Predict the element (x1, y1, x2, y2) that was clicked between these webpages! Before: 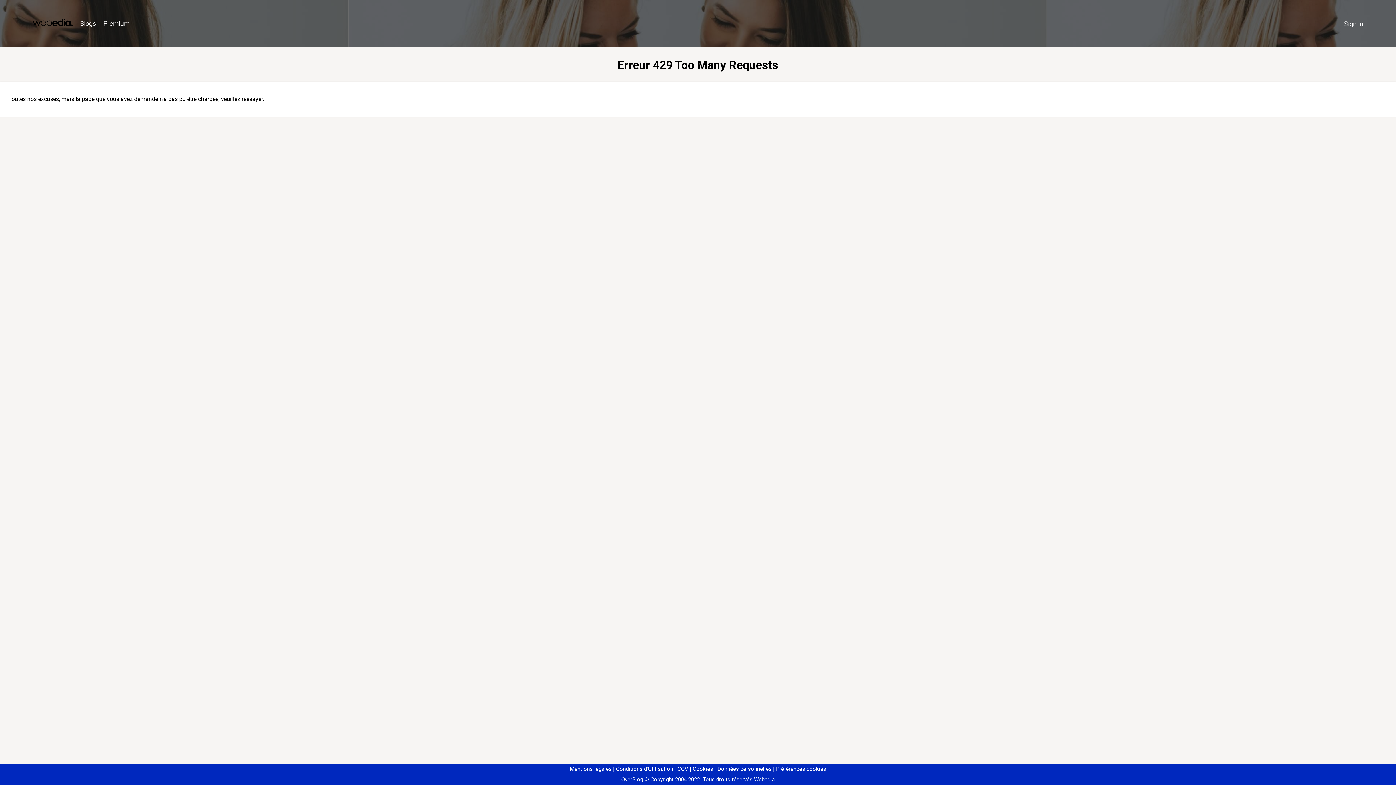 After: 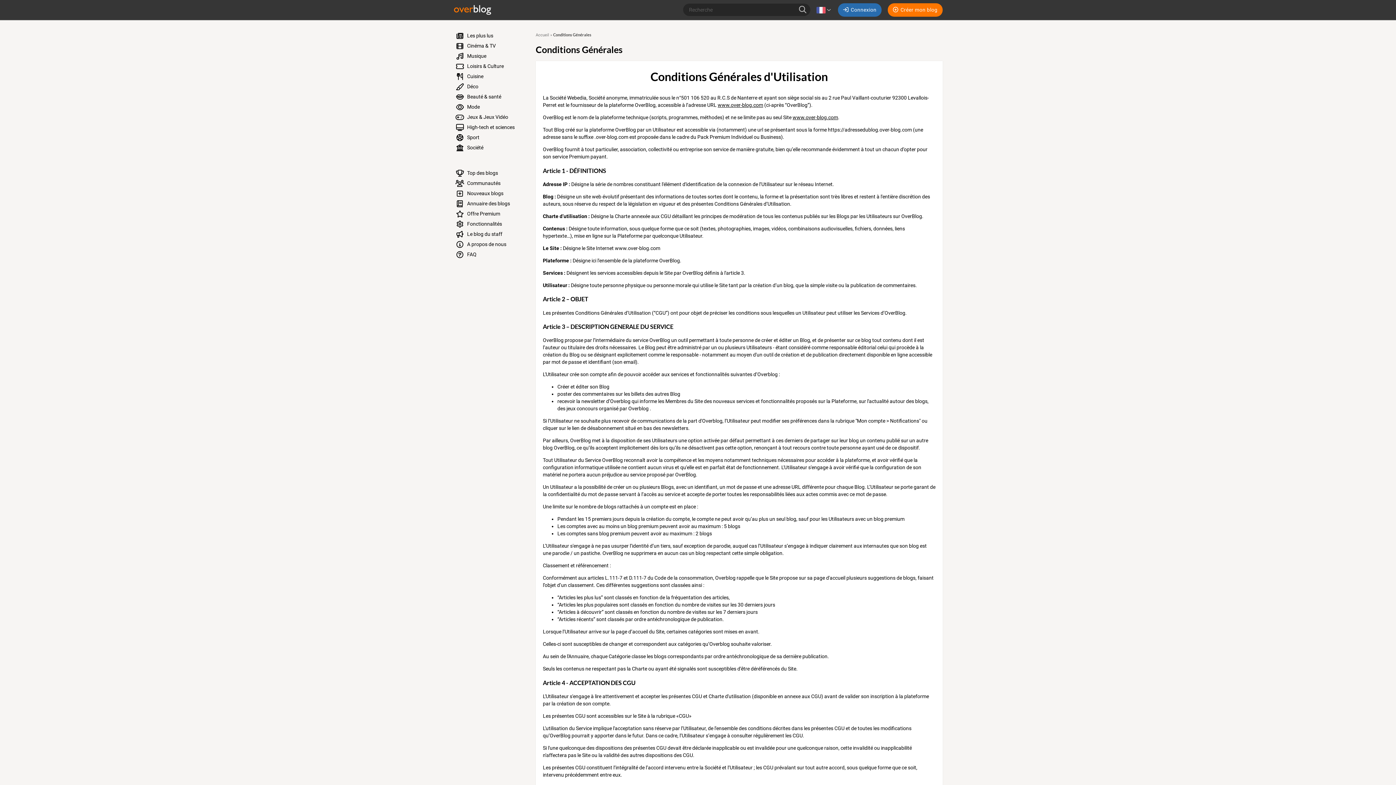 Action: bbox: (613, 766, 673, 772) label: Conditions d'Utilisation